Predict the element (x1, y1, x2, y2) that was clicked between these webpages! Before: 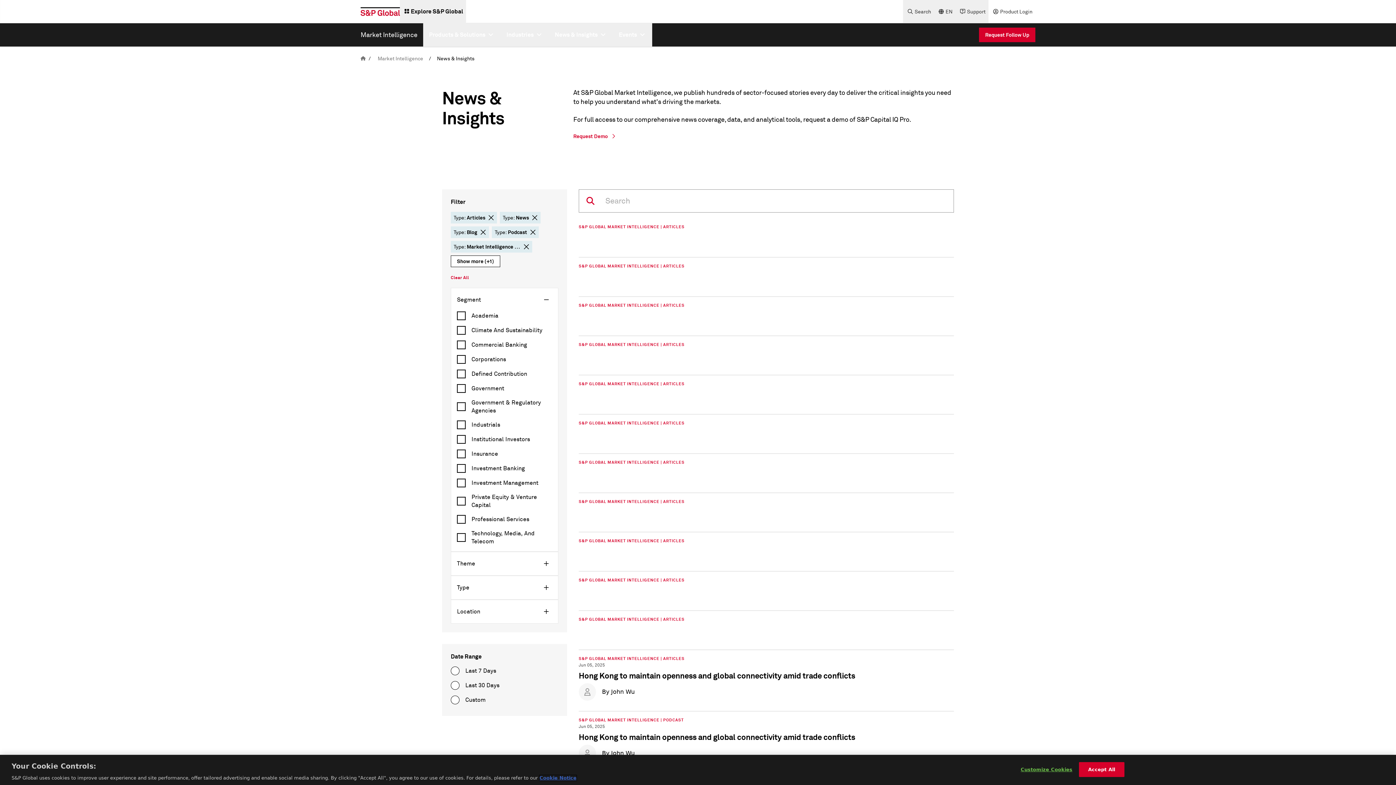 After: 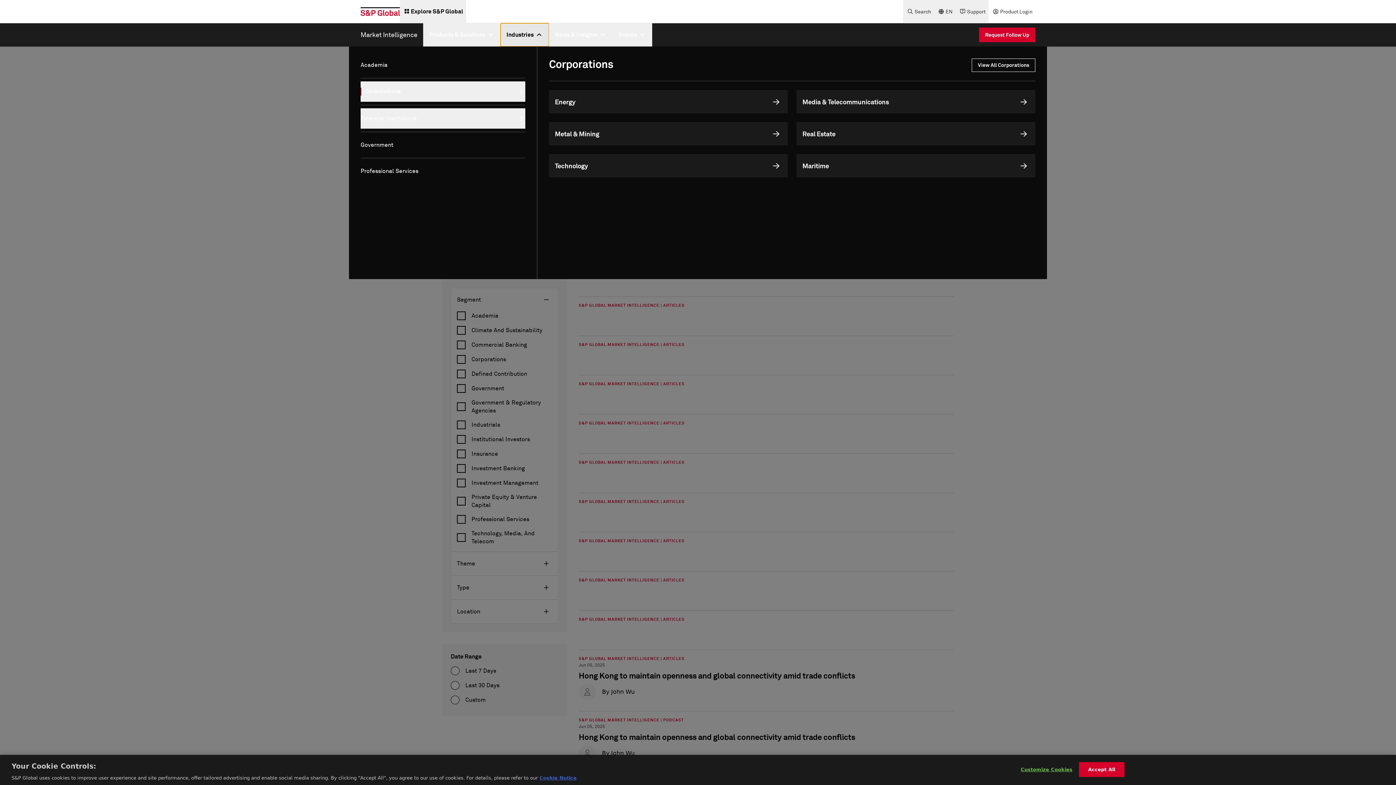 Action: bbox: (500, 23, 549, 46) label: Industries